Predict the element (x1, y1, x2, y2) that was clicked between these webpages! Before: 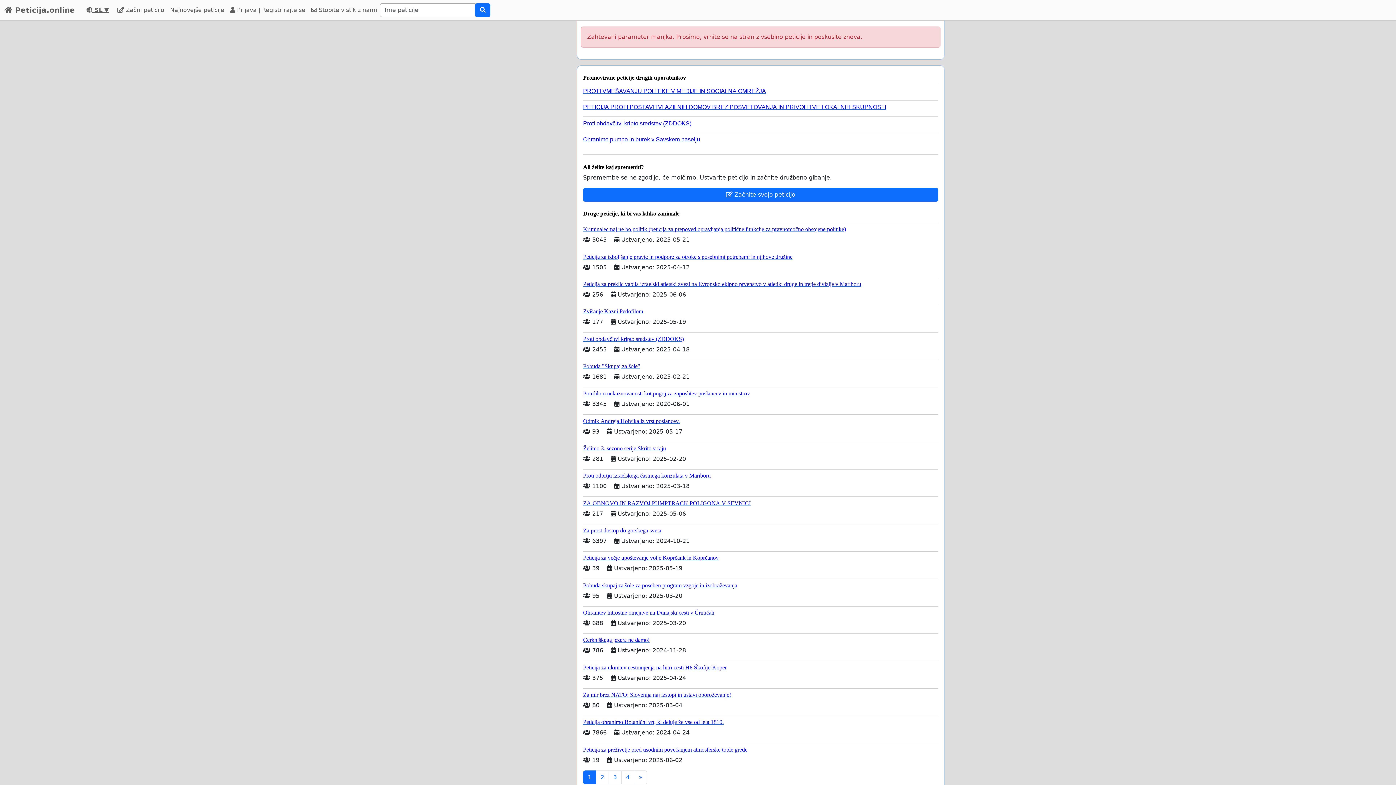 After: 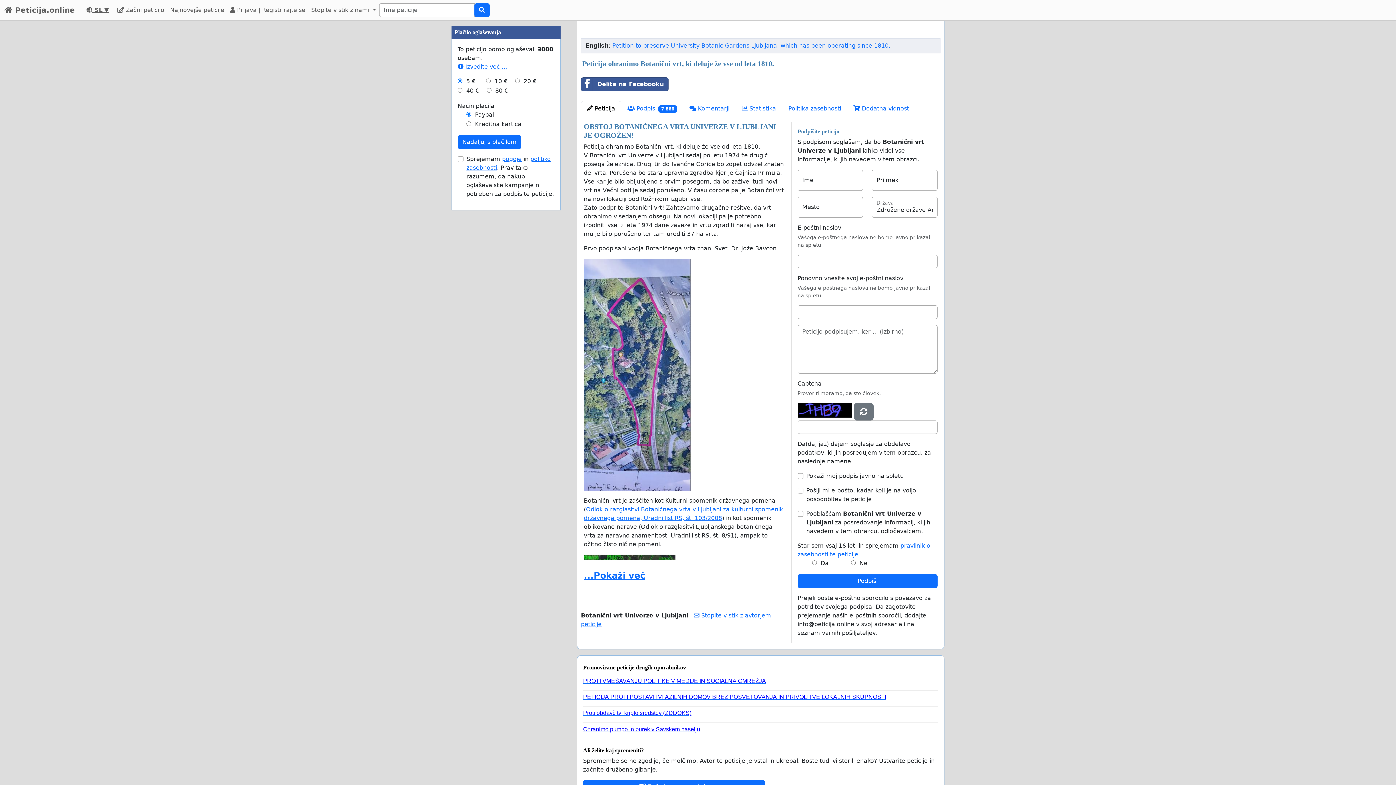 Action: label: Peticija ohranimo Botanični vrt, ki deluje že vse od leta 1810. bbox: (583, 716, 938, 725)